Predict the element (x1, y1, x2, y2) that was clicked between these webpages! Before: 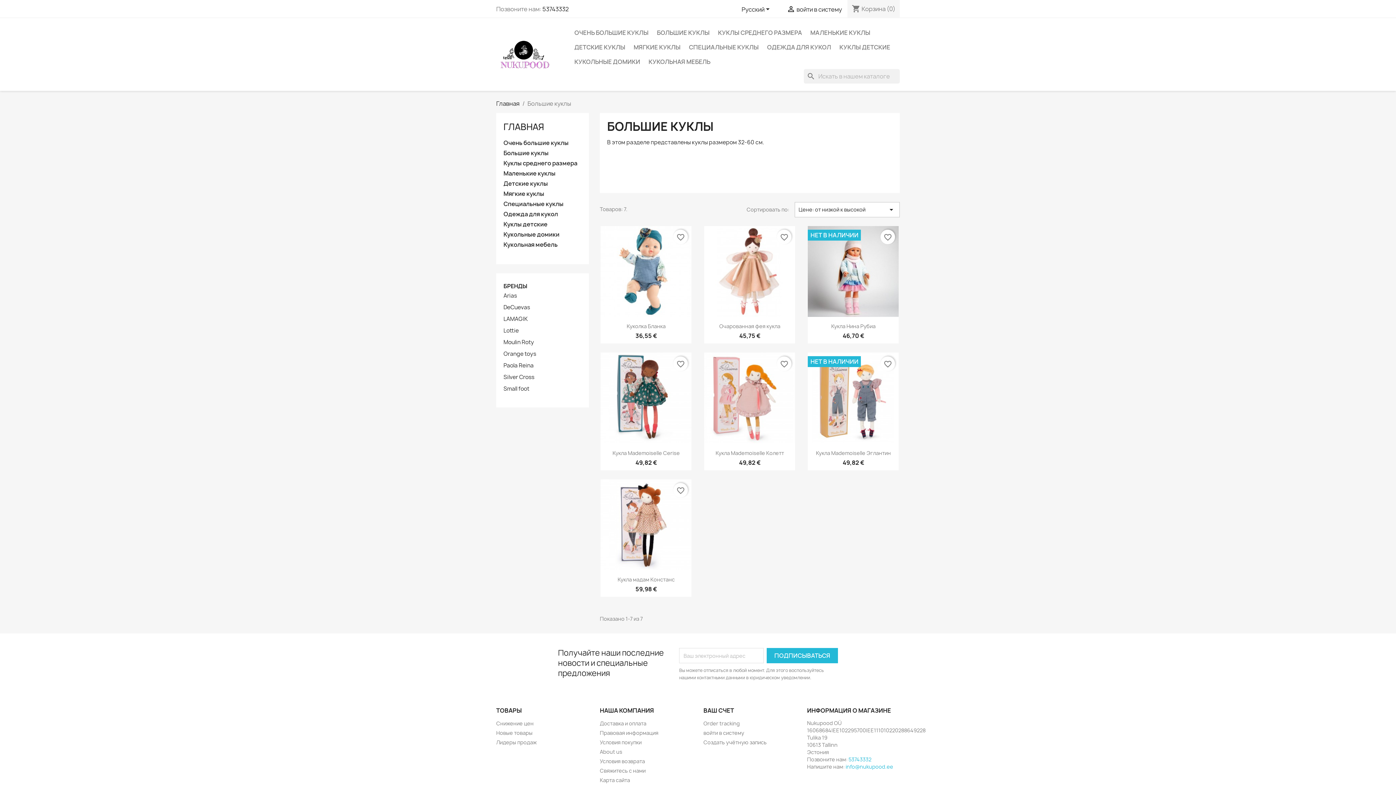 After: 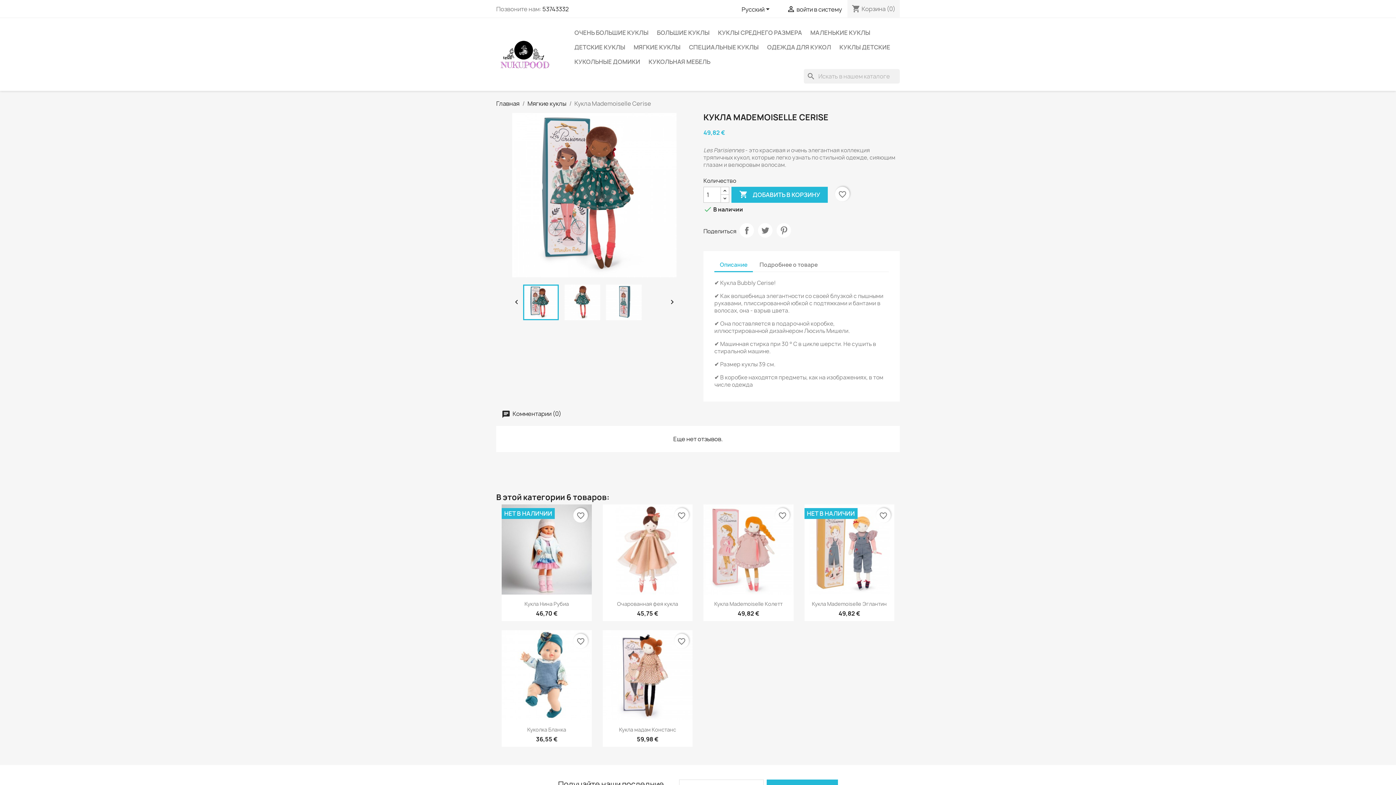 Action: bbox: (612, 449, 679, 456) label: Кукла Mademoiselle Cerise